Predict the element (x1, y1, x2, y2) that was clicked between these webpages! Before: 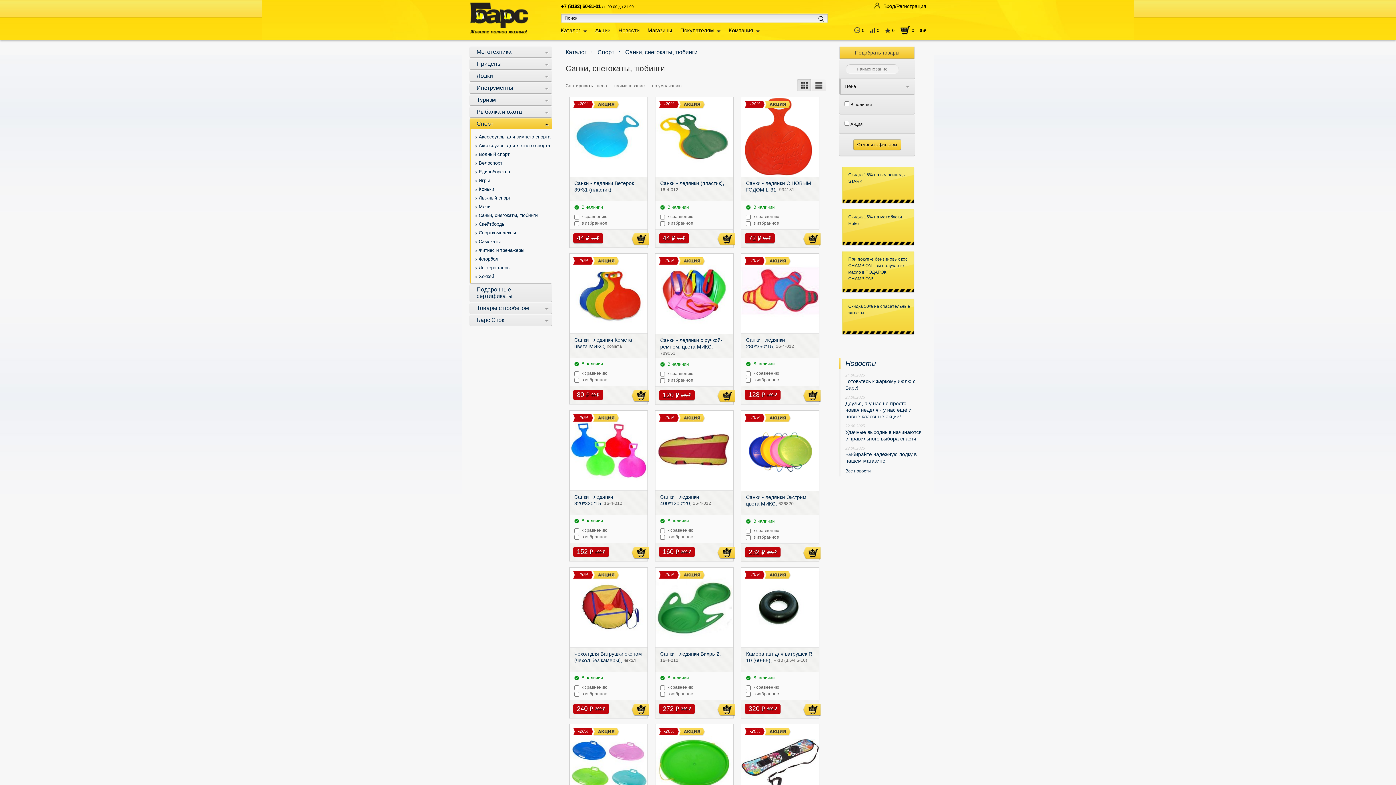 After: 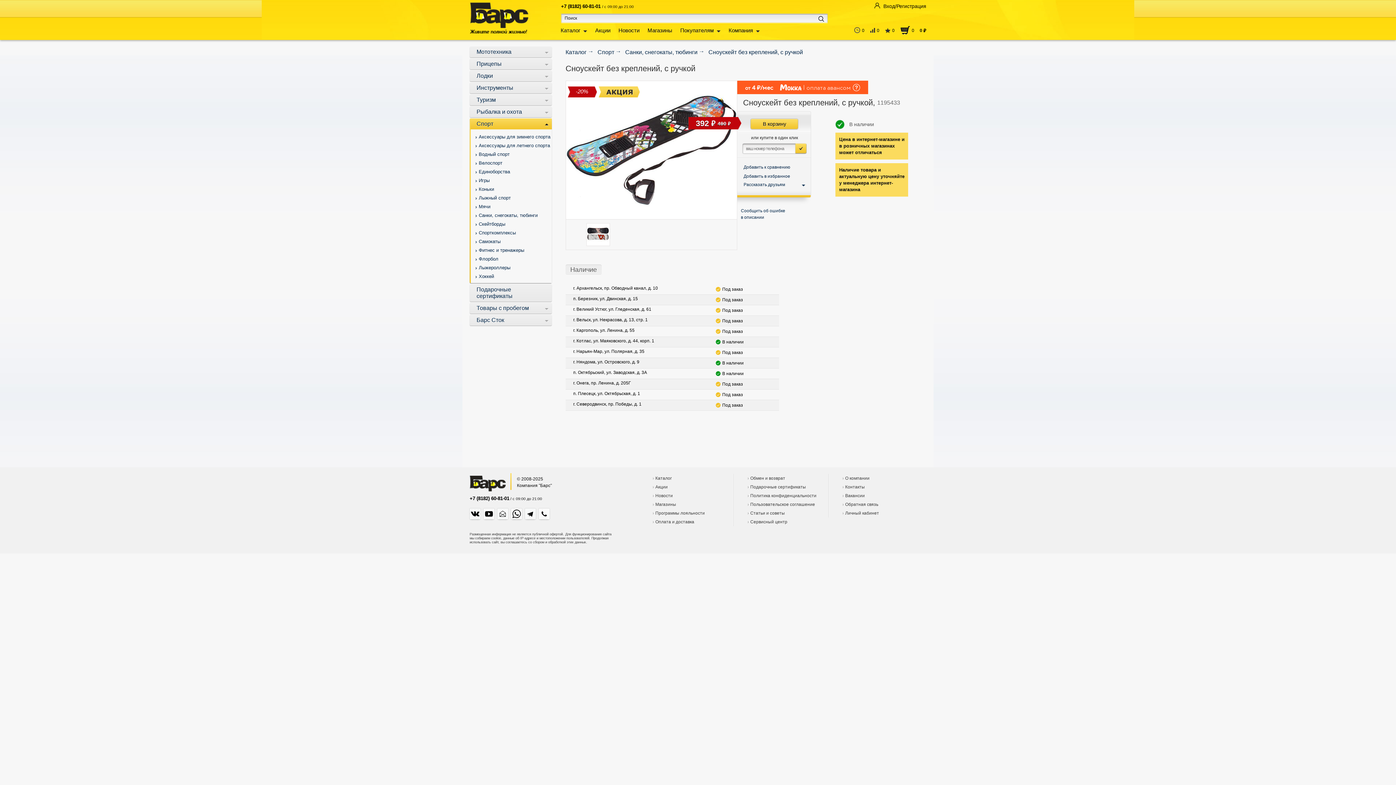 Action: bbox: (741, 724, 819, 804)